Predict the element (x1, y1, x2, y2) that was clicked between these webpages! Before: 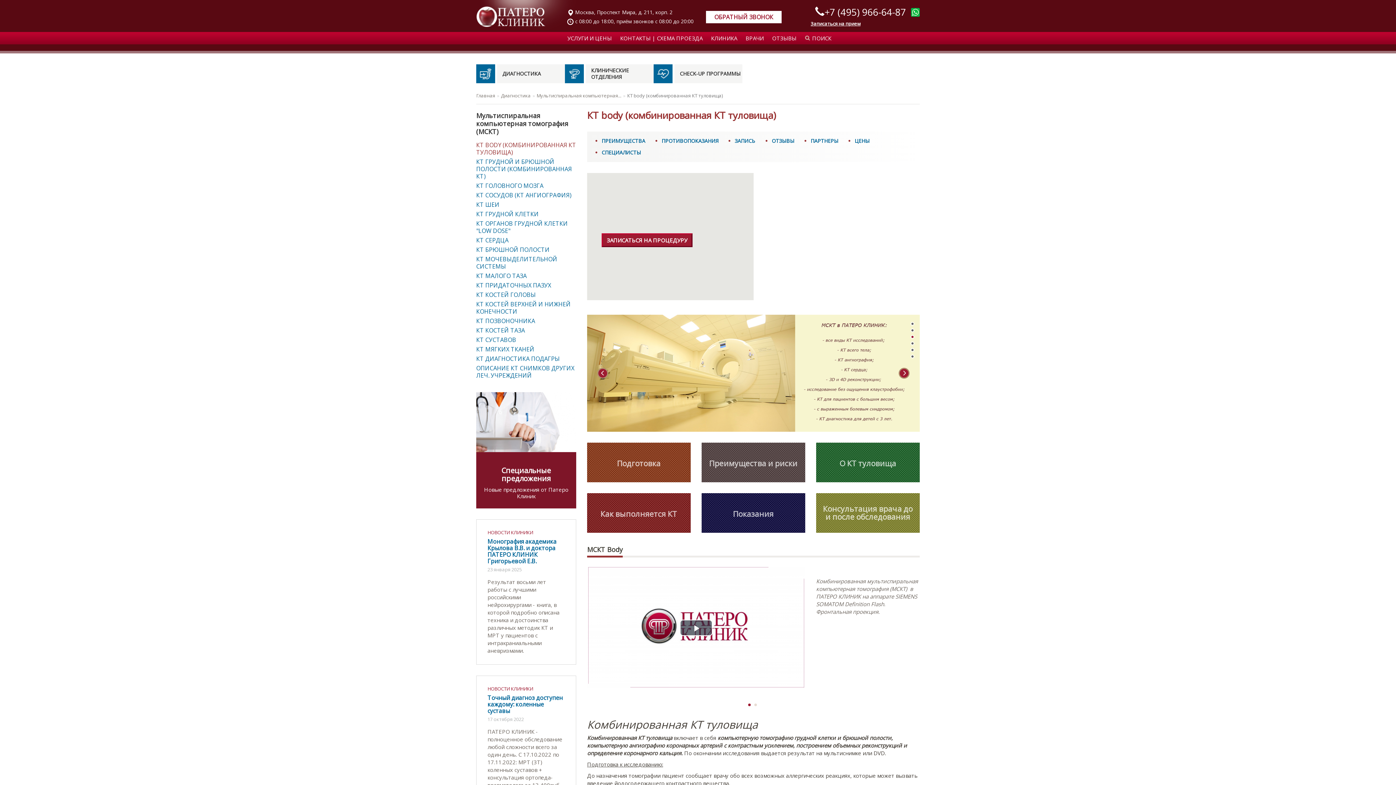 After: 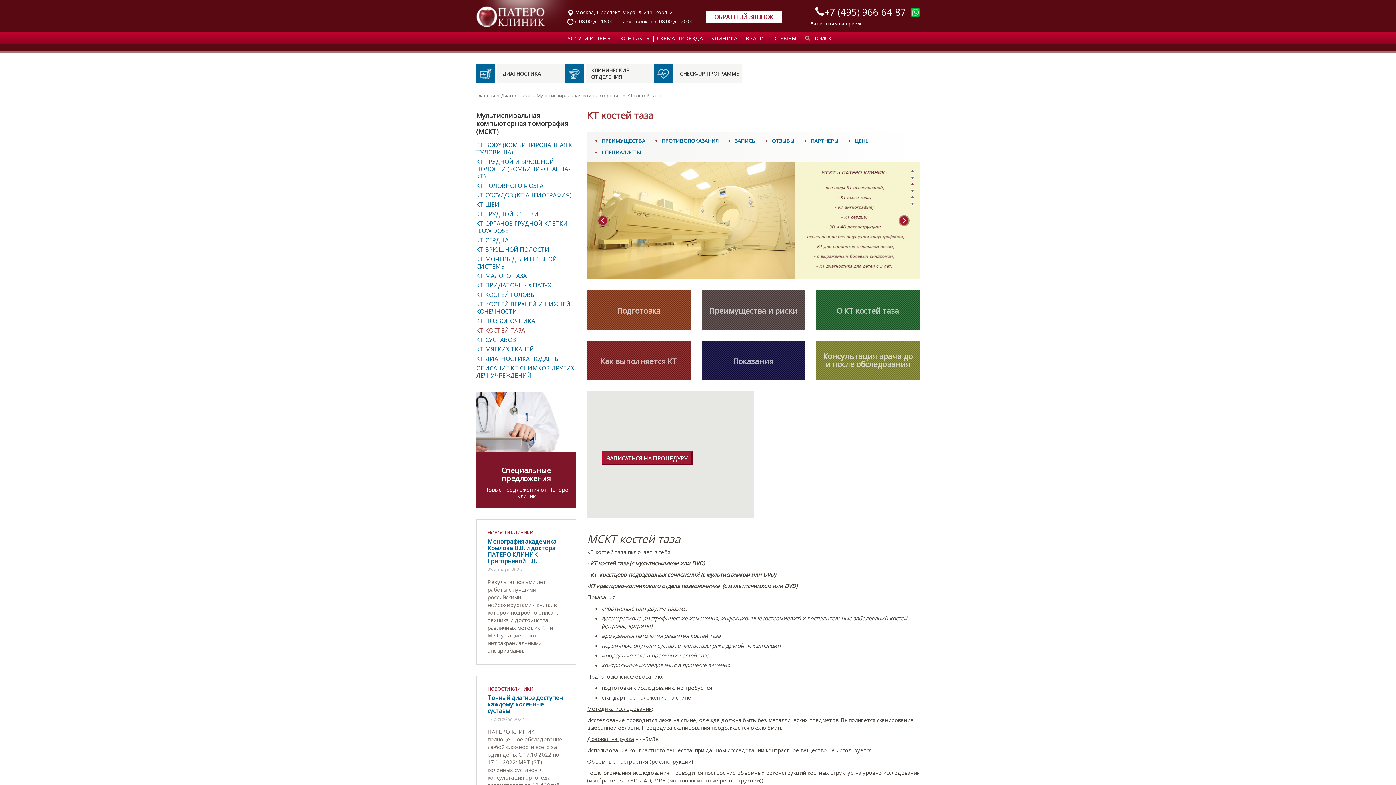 Action: label: КТ КОСТЕЙ ТАЗА bbox: (476, 326, 525, 334)